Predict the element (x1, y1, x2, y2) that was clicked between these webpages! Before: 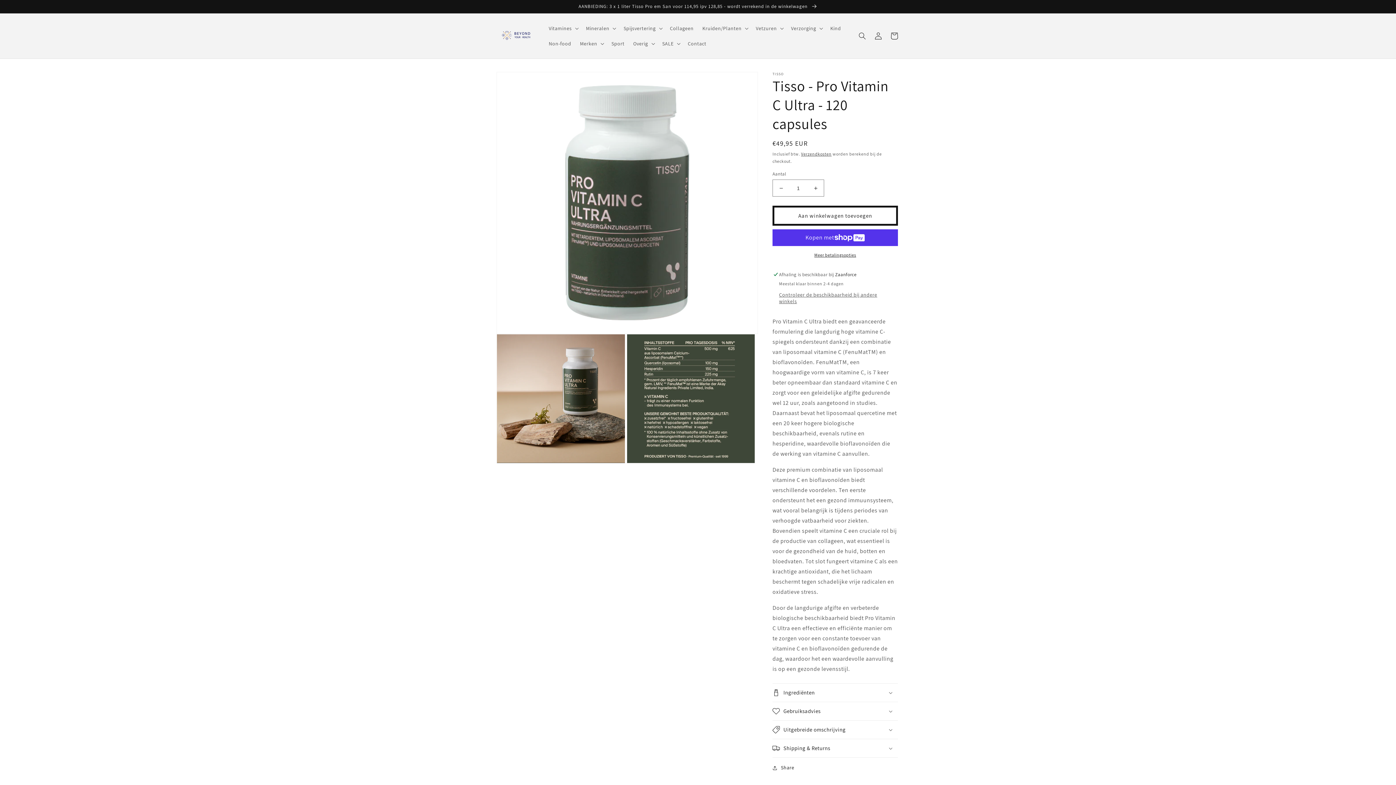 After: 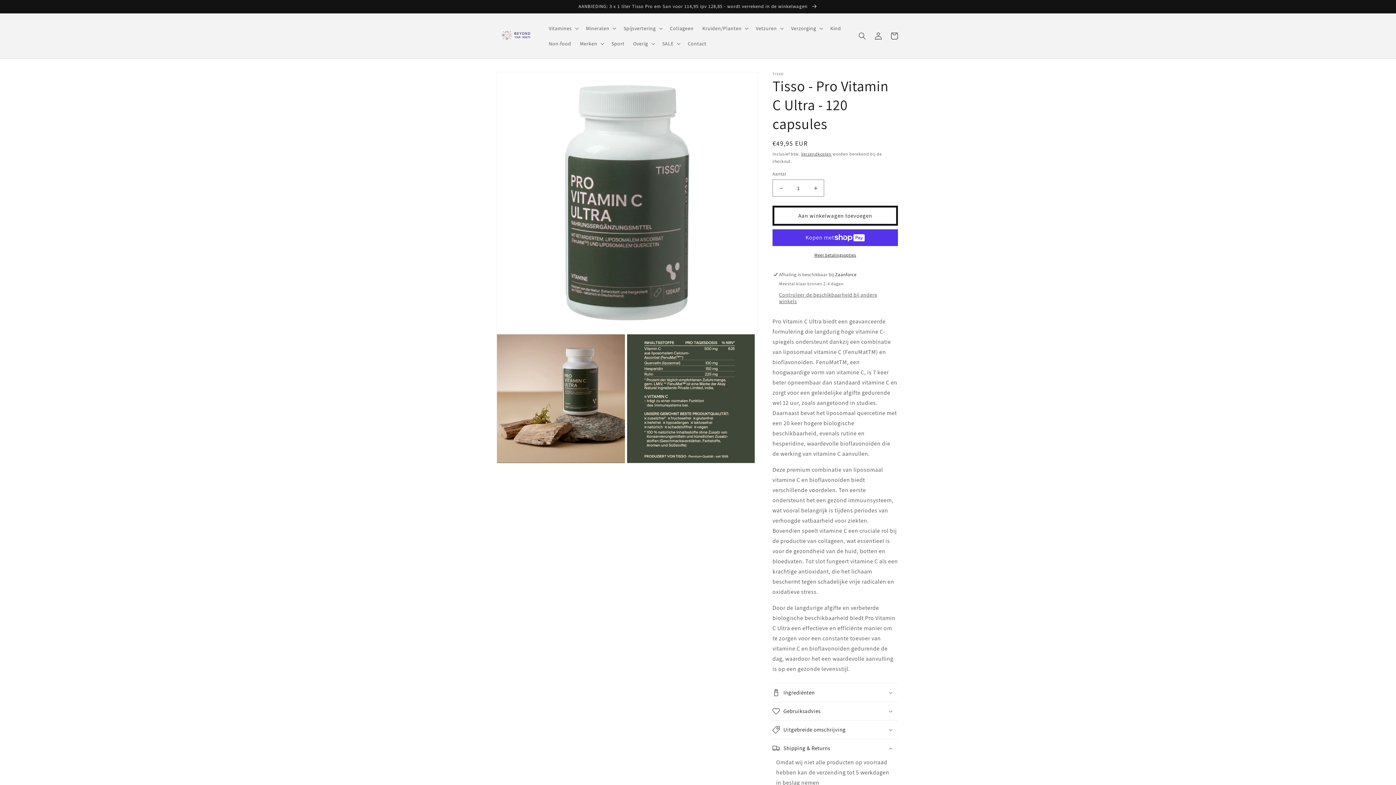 Action: bbox: (772, 739, 898, 757) label: Shipping & Returns